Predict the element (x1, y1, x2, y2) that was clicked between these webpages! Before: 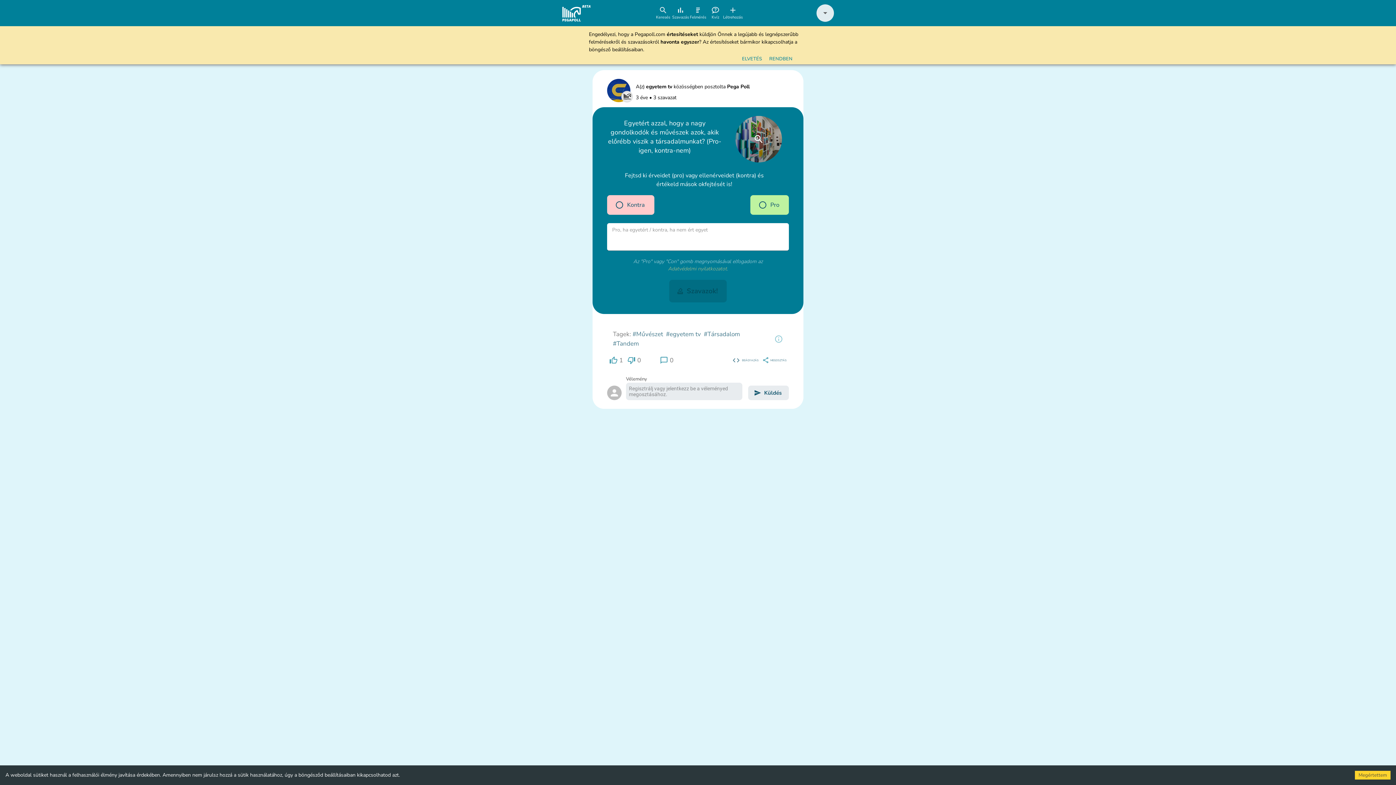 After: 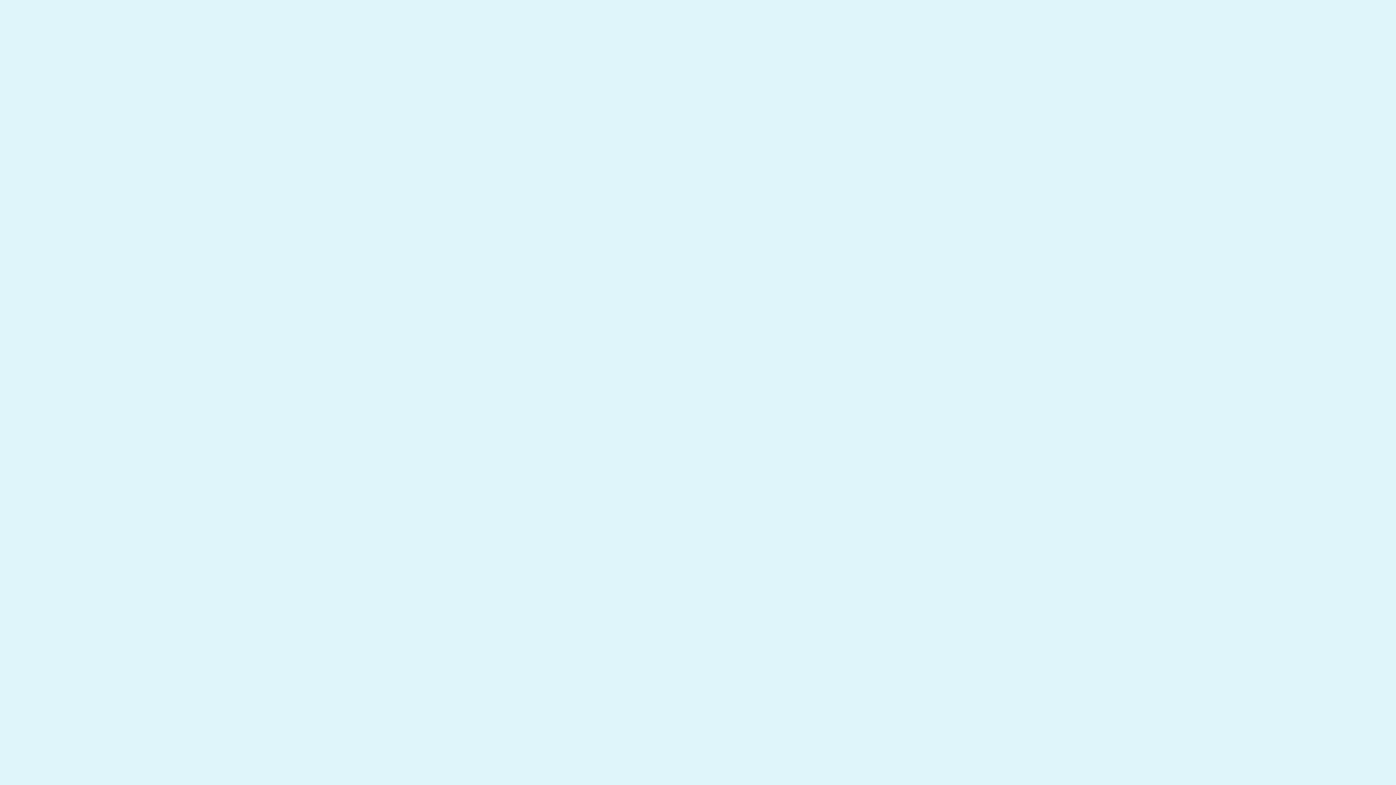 Action: label: Pega Poll bbox: (727, 45, 749, 52)